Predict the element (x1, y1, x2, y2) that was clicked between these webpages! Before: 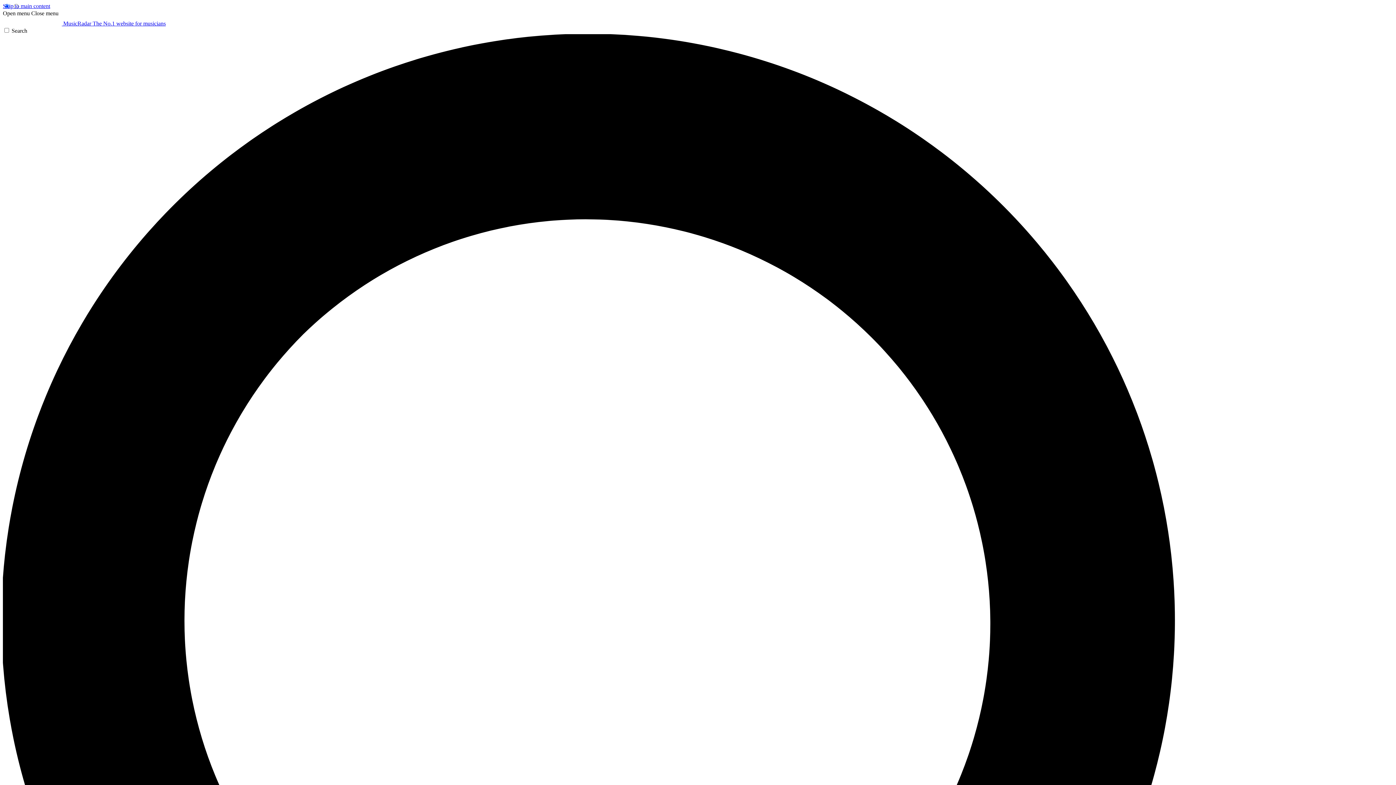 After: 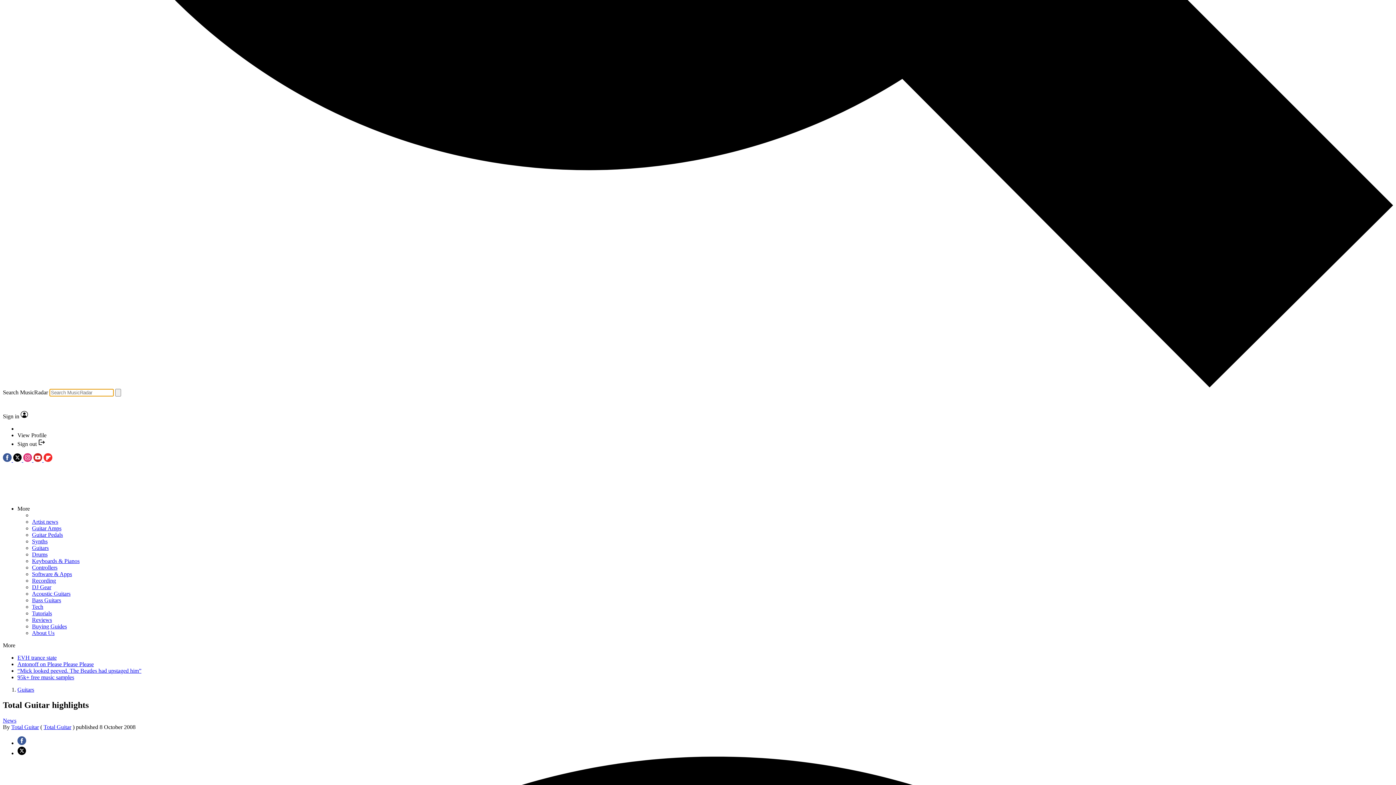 Action: bbox: (2, 27, 1393, 1425) label: Search